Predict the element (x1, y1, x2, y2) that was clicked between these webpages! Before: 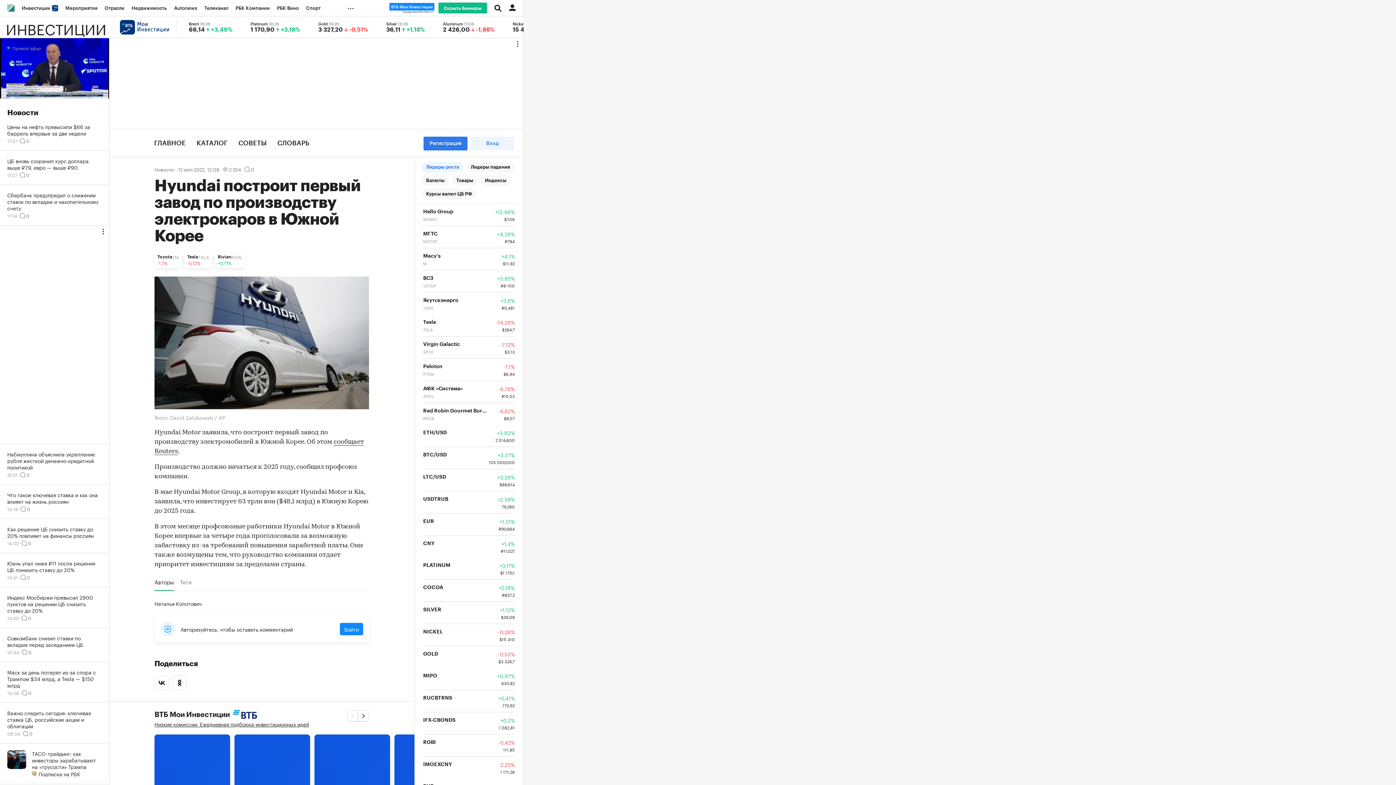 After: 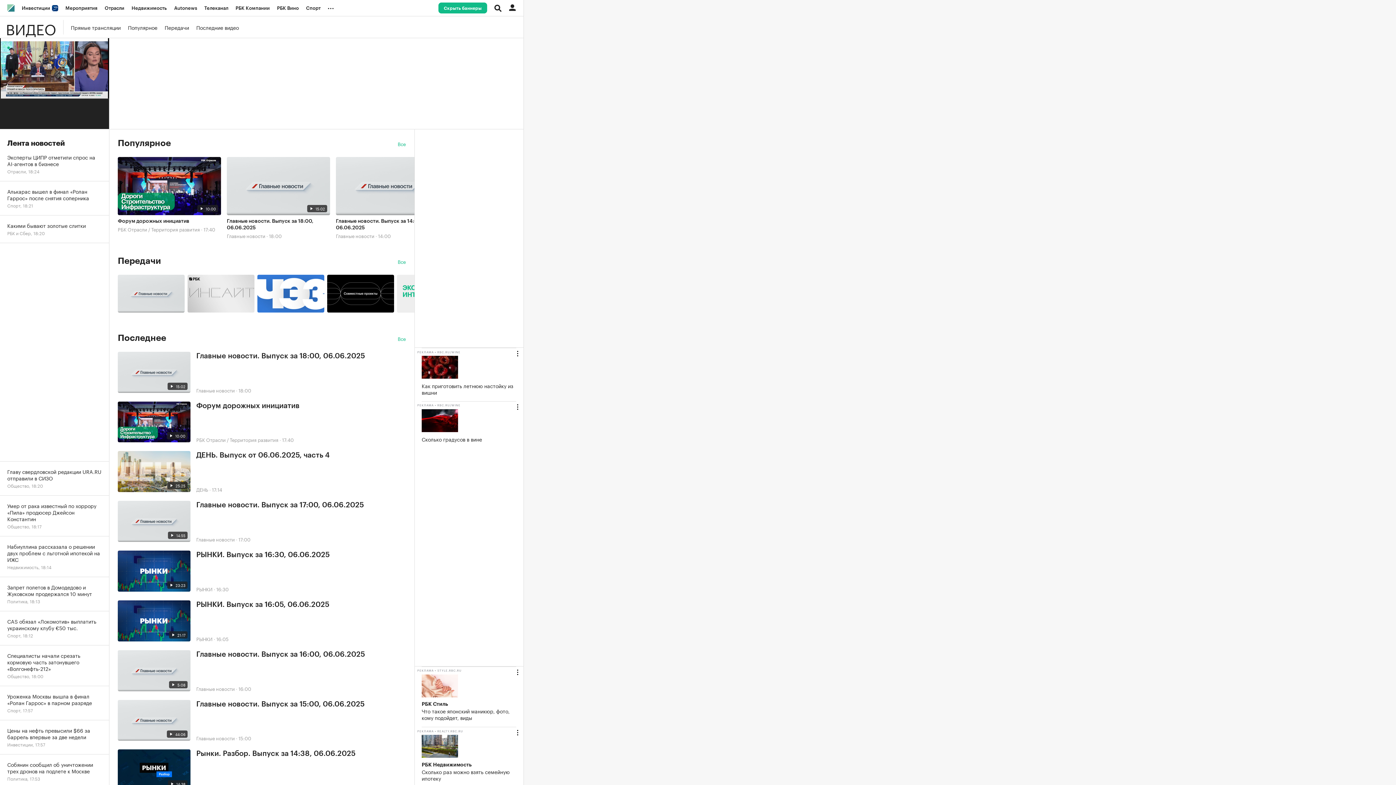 Action: label: Телеканал bbox: (200, 0, 232, 16)